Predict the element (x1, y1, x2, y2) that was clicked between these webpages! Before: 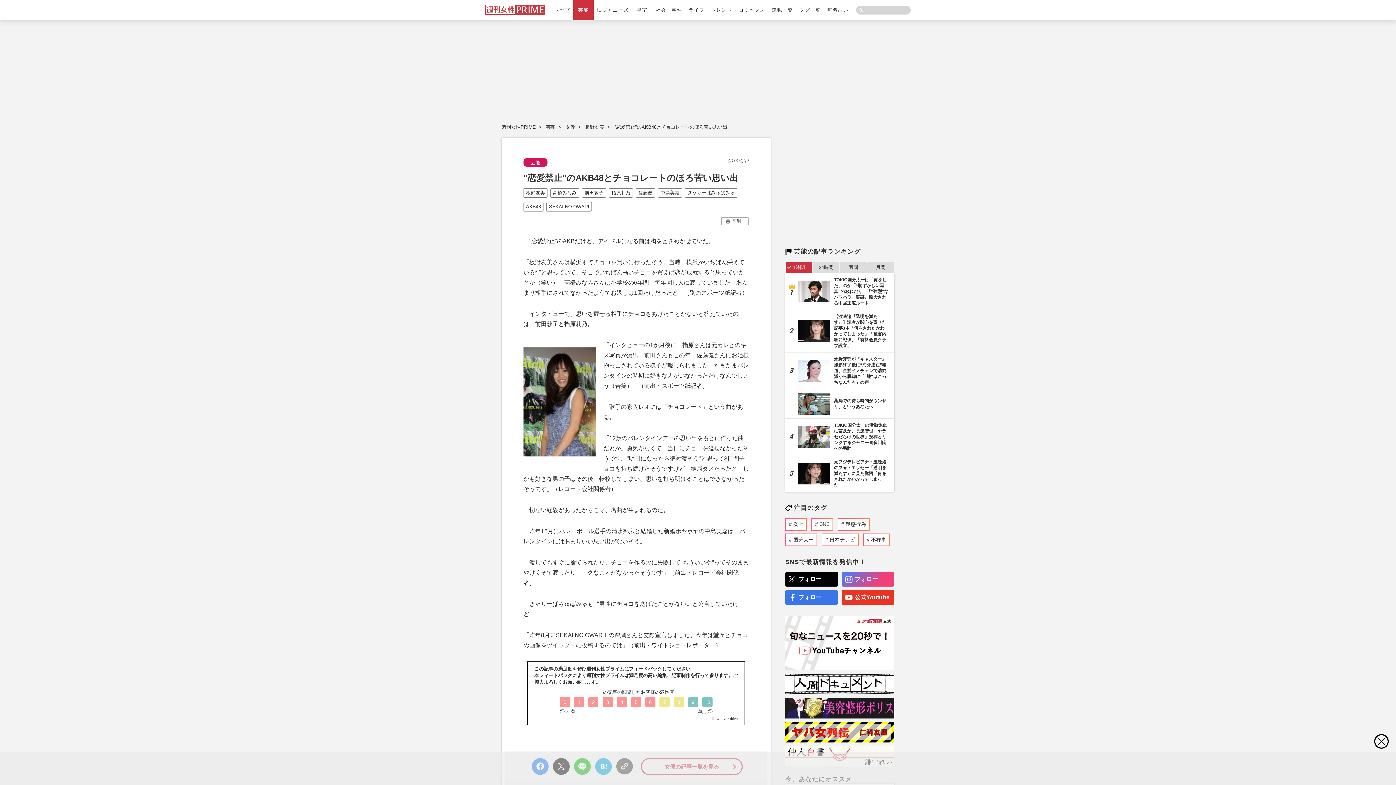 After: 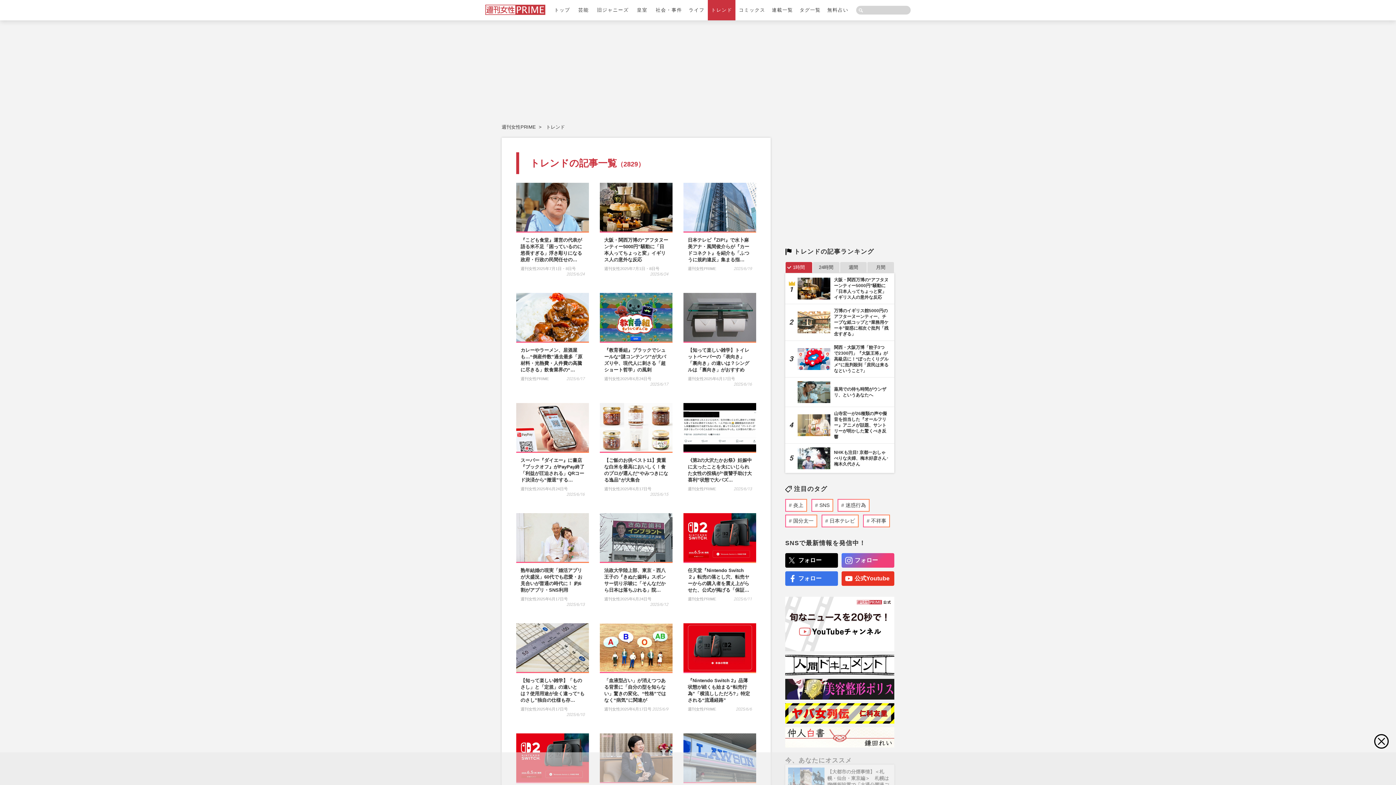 Action: label: トレンド bbox: (708, 0, 735, 20)